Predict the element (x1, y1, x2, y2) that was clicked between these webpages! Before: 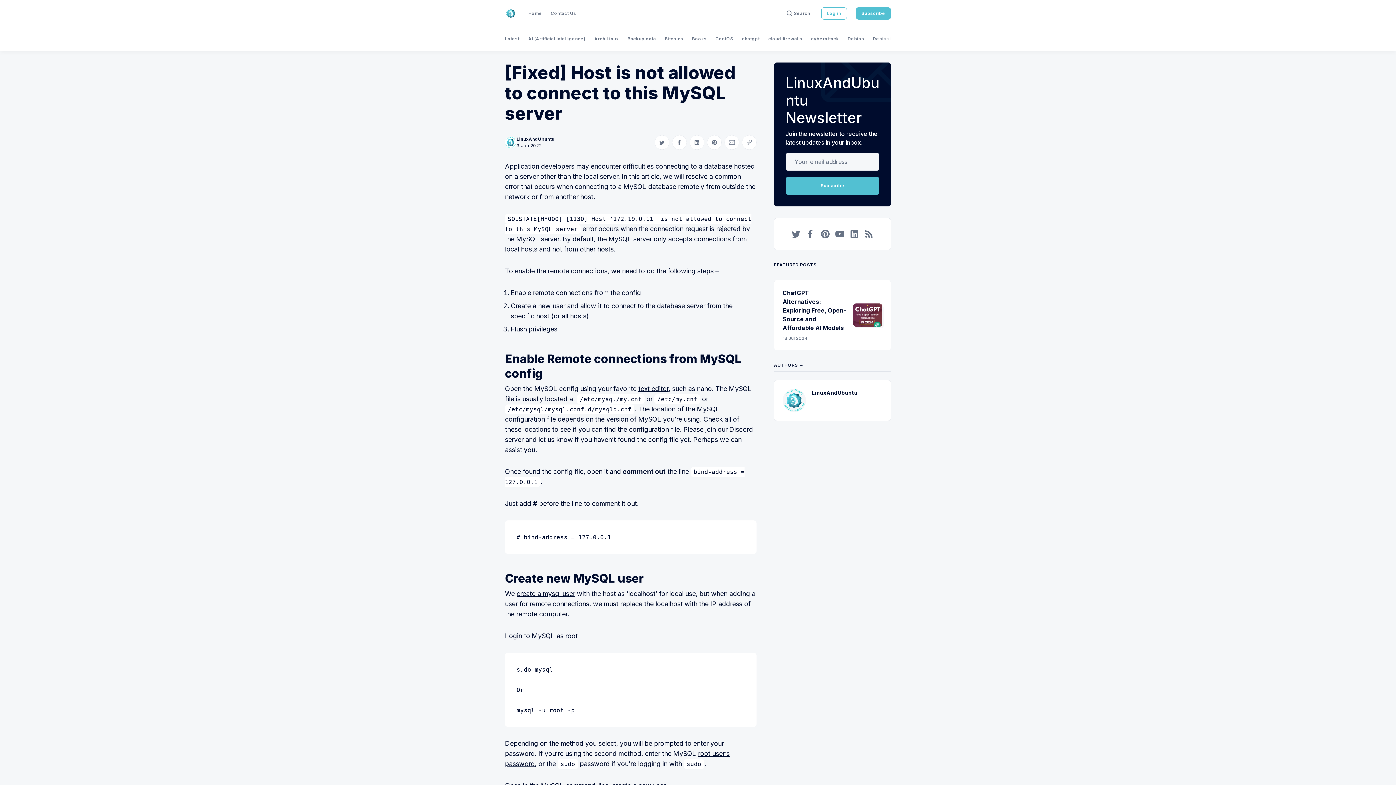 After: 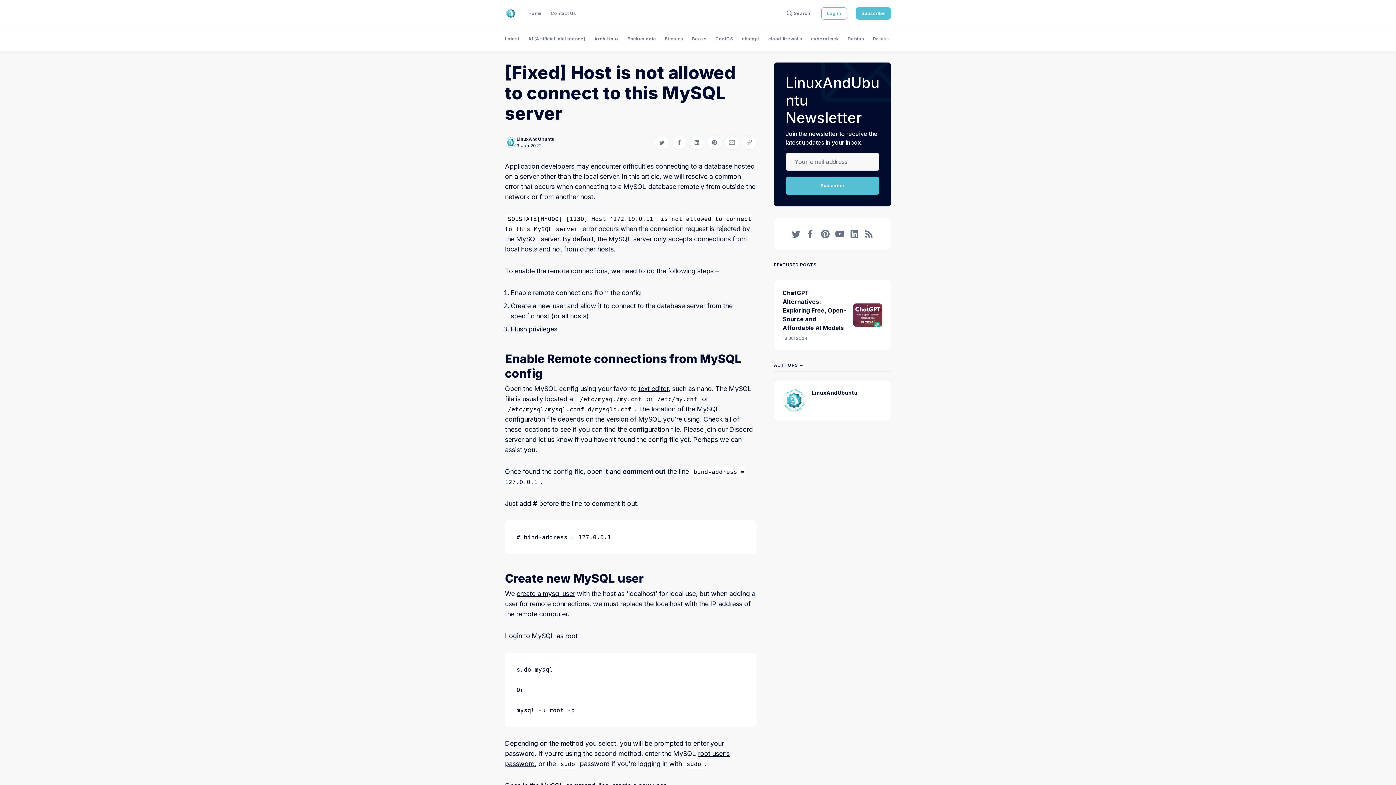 Action: bbox: (606, 415, 661, 423) label: version of MySQL